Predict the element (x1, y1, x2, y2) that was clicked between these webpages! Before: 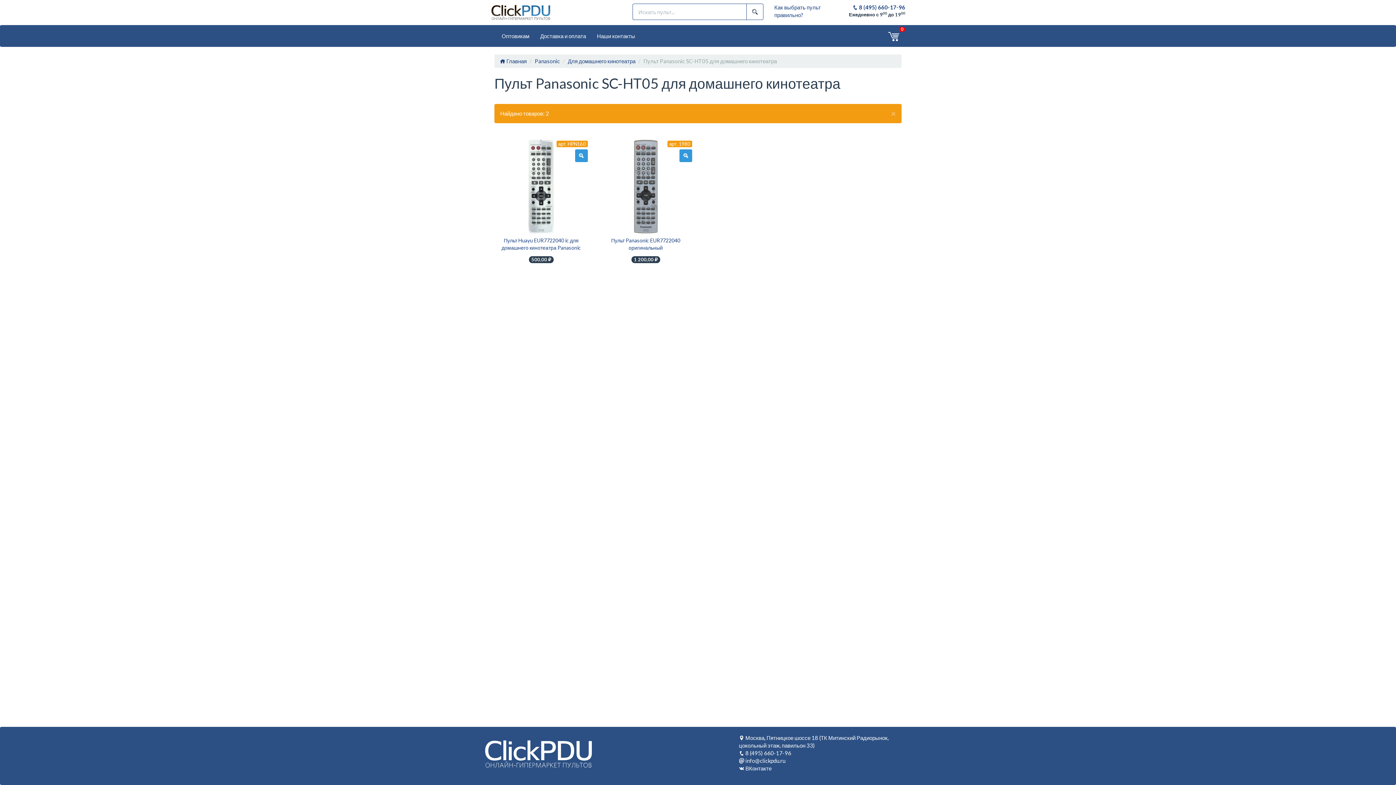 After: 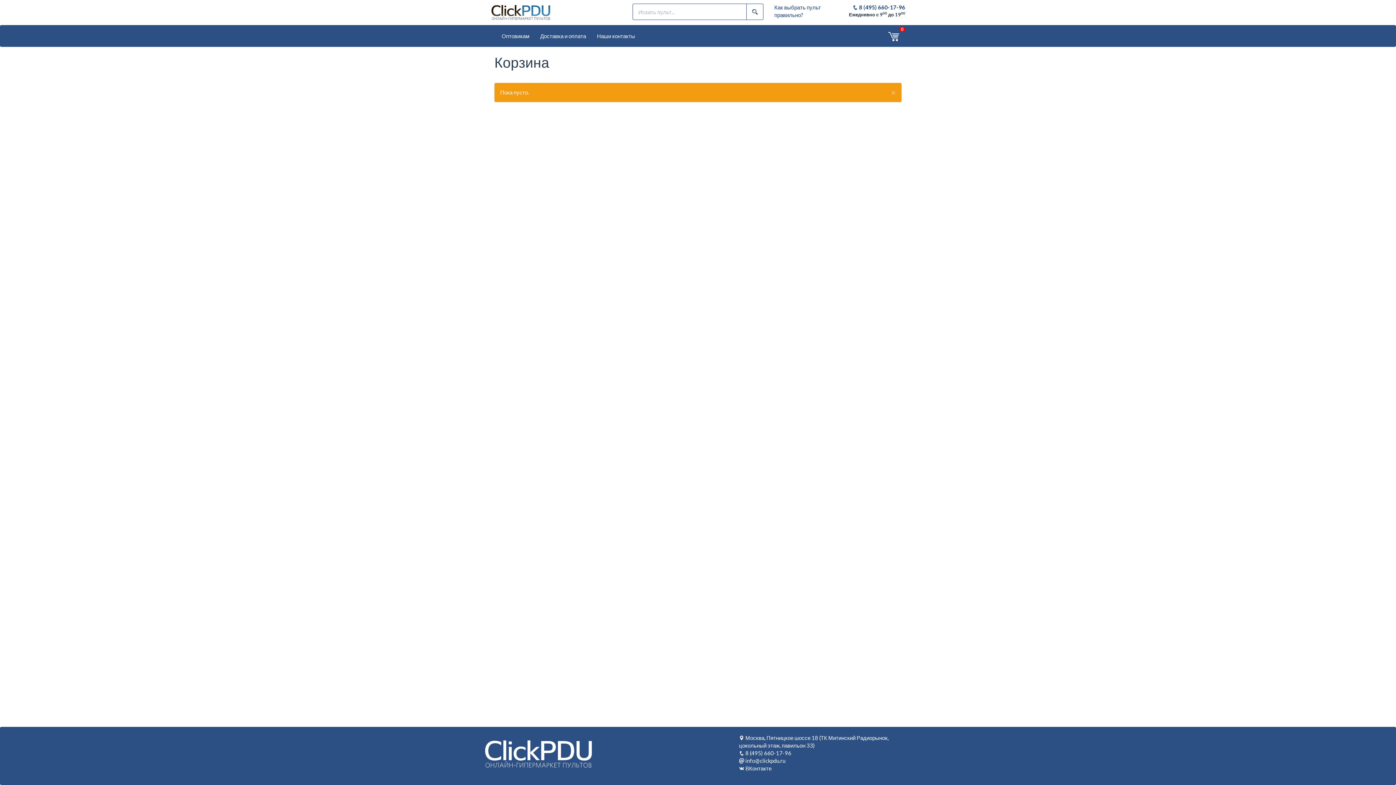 Action: label:  0 bbox: (887, 25, 905, 46)